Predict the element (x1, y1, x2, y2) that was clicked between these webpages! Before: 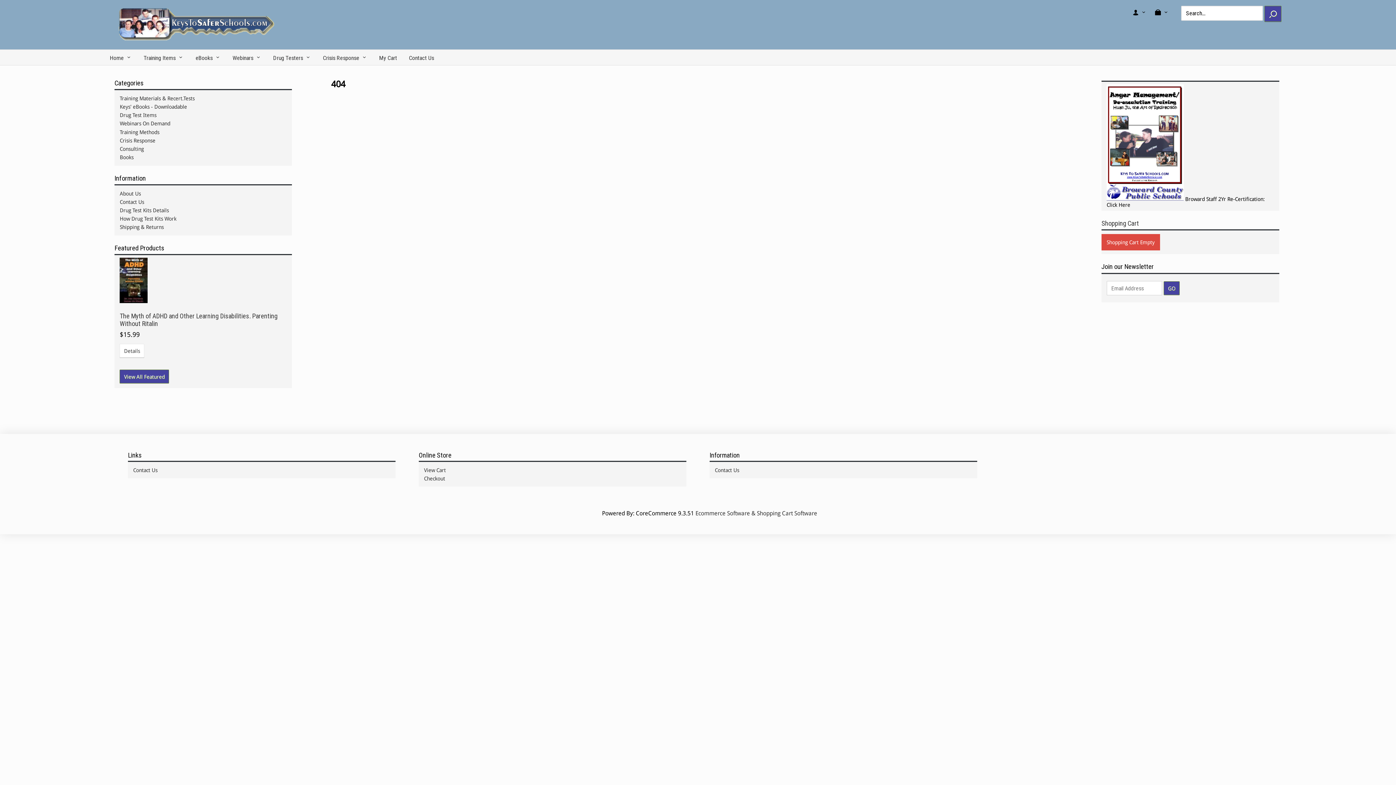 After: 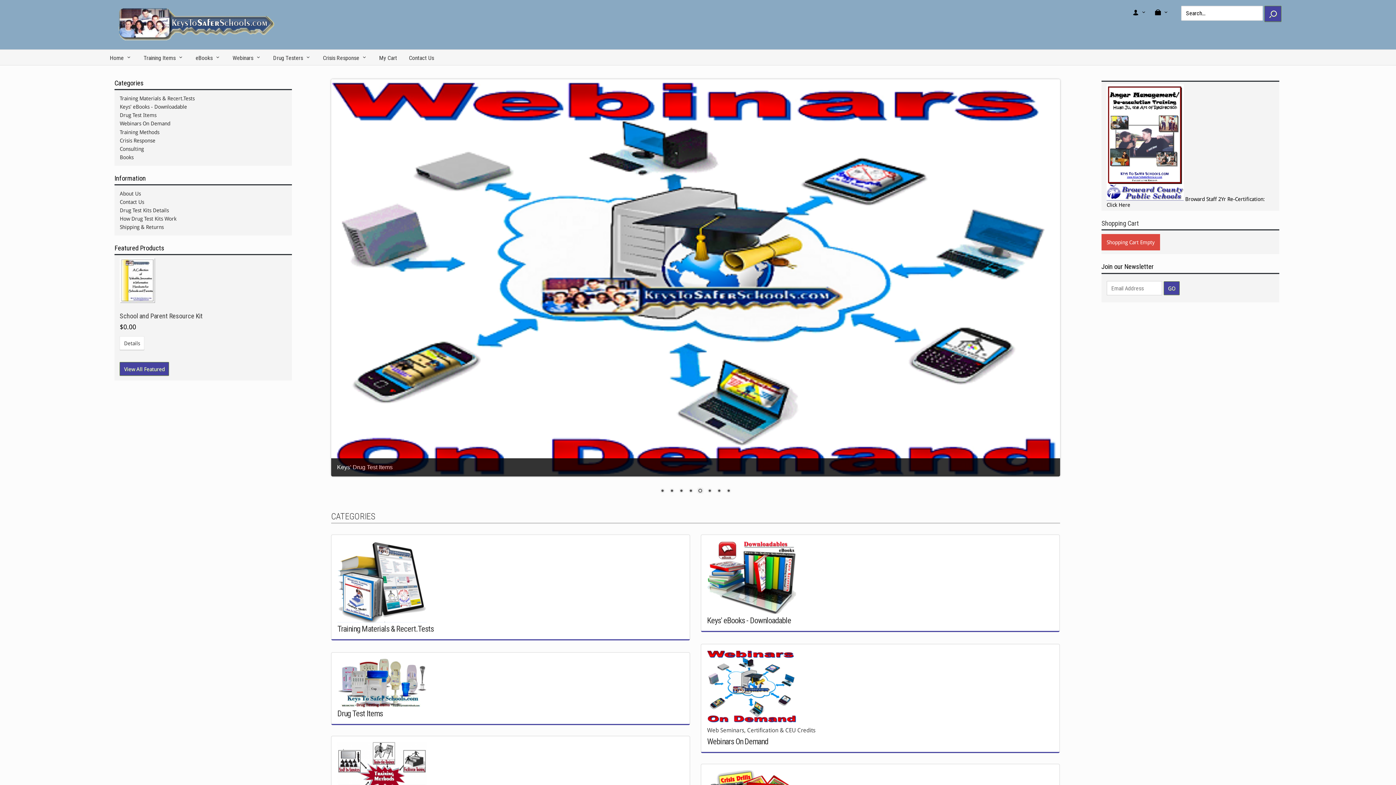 Action: bbox: (114, 36, 278, 43)